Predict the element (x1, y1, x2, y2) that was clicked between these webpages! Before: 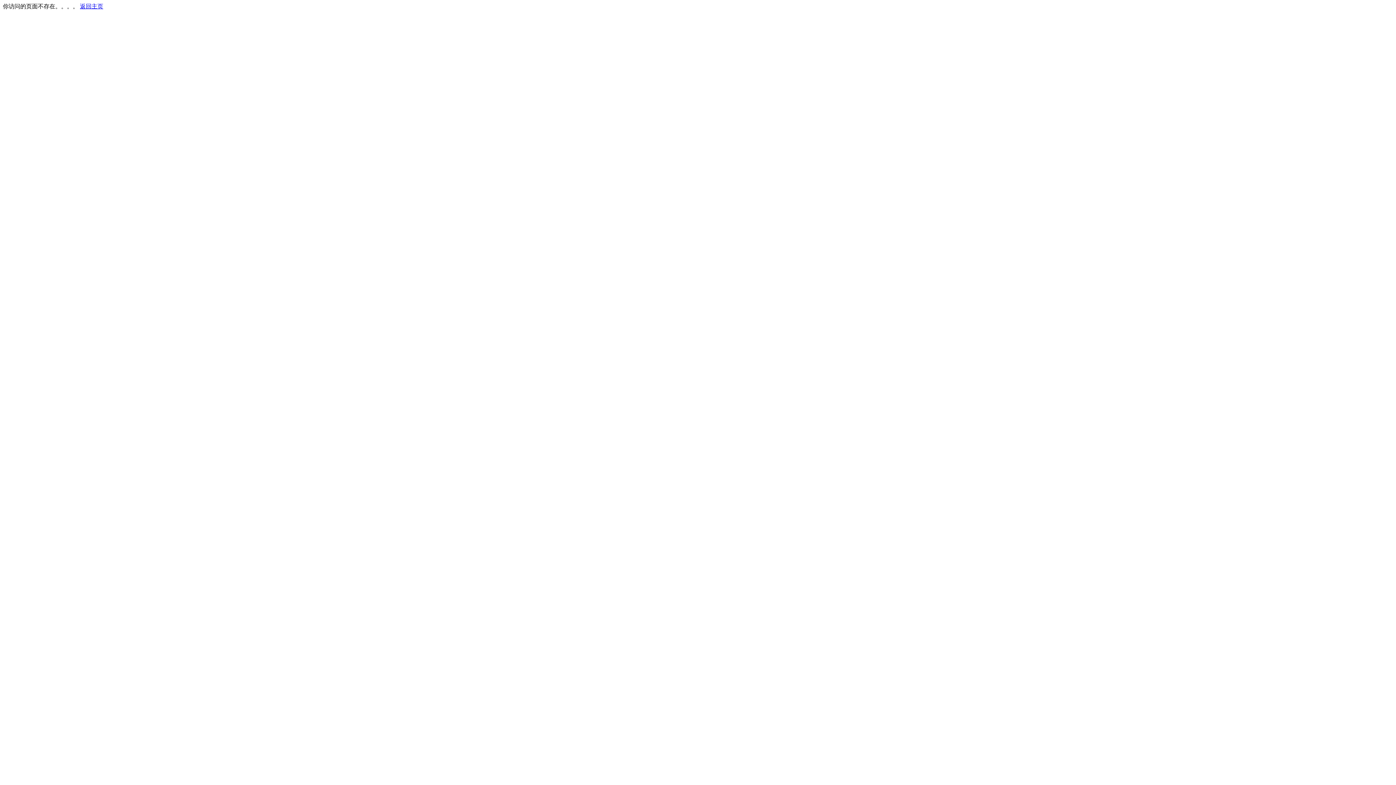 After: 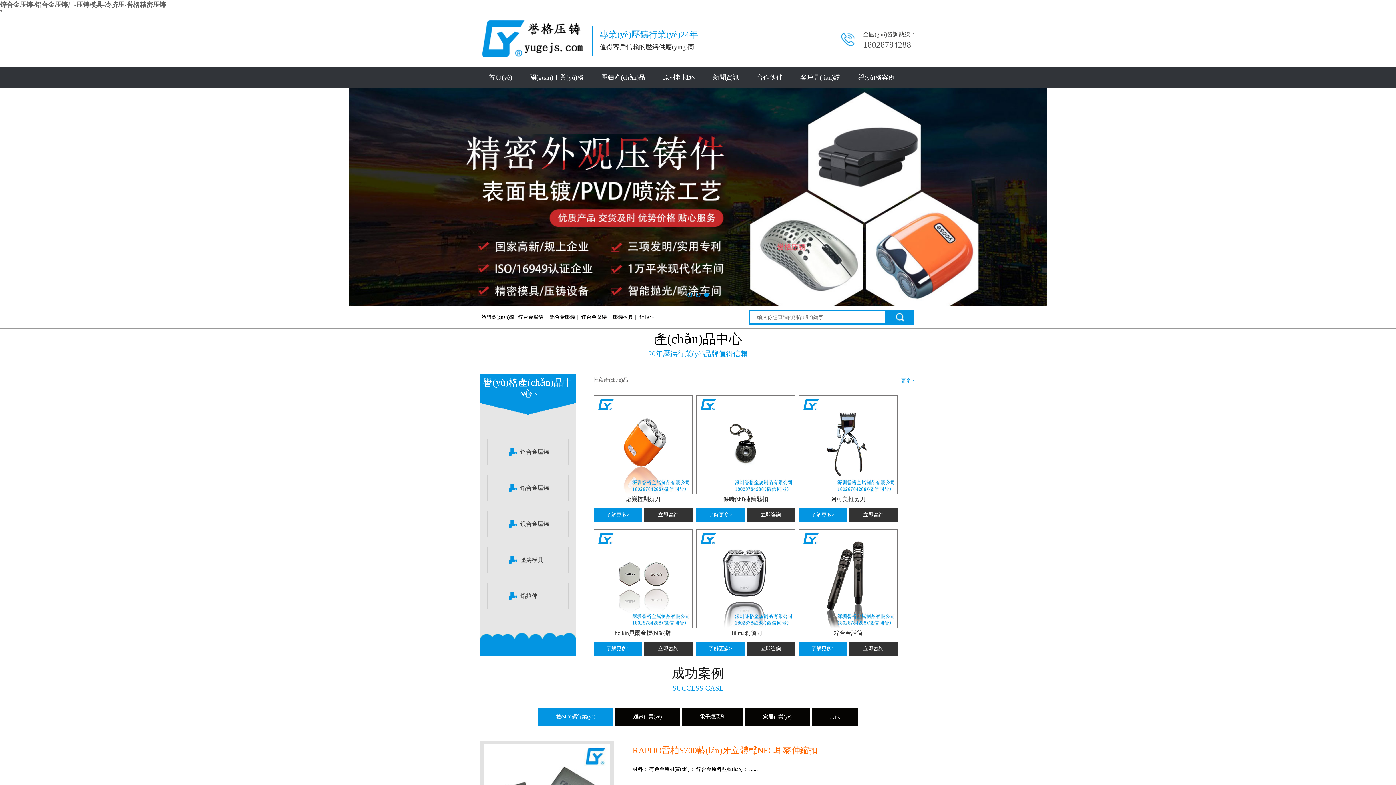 Action: label: 返回主页 bbox: (80, 3, 103, 9)